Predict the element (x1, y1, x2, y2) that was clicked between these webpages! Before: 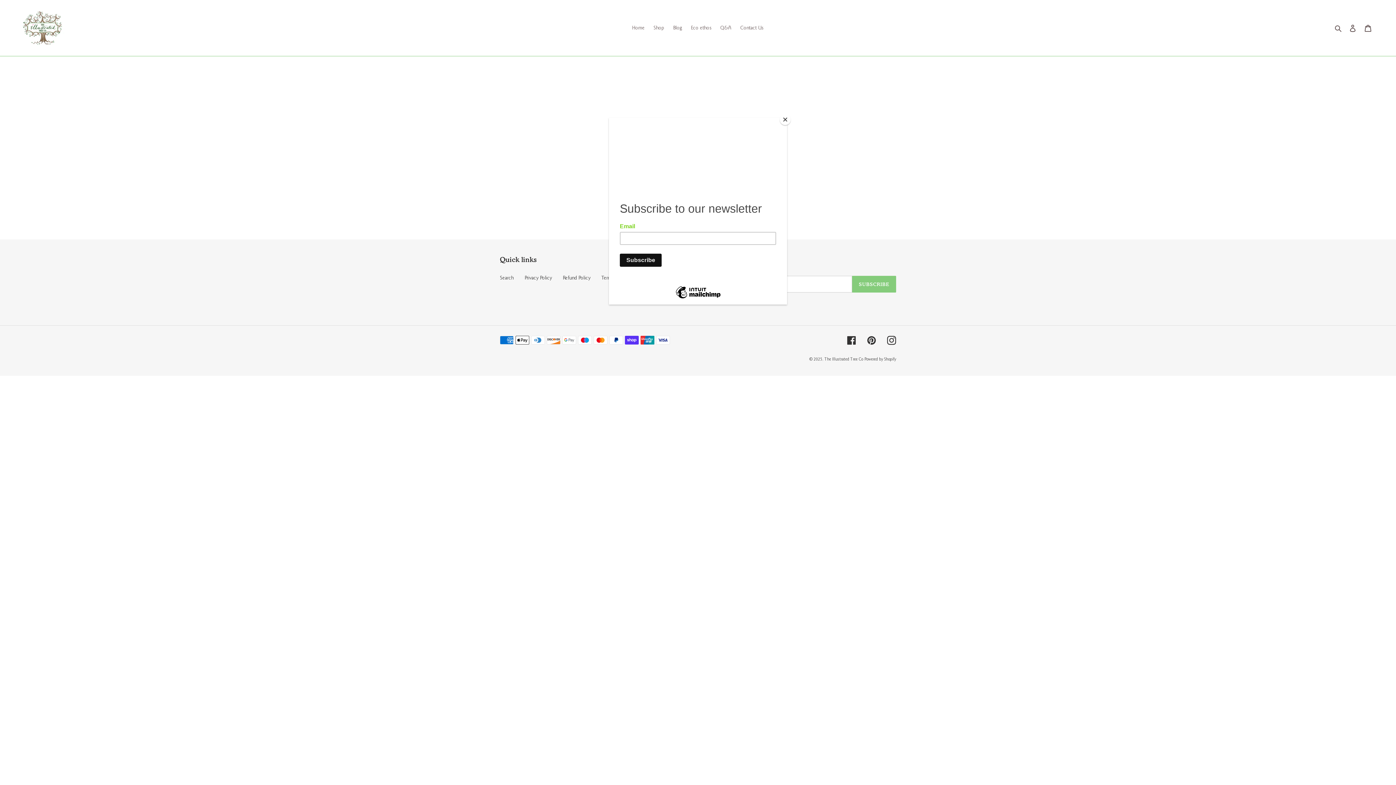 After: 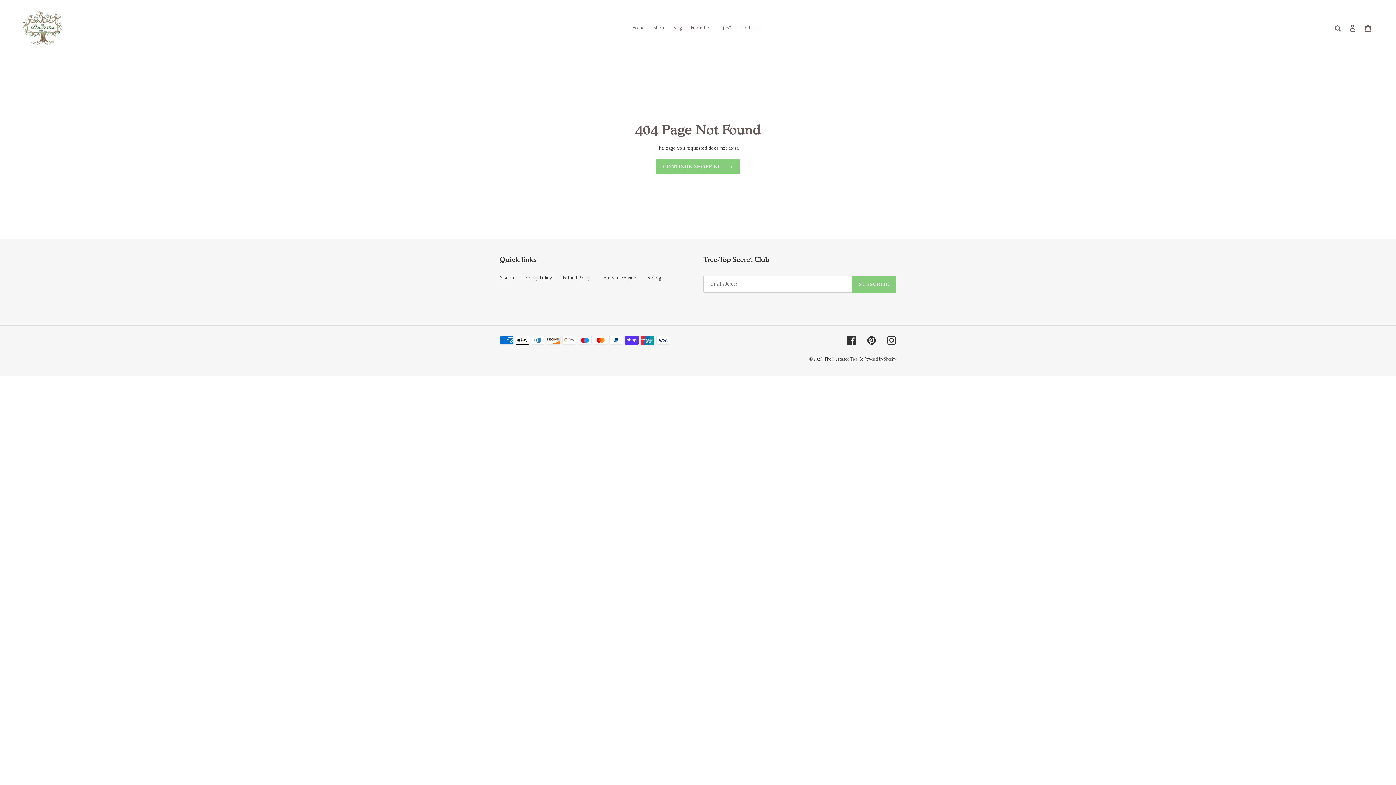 Action: label: Close bbox: (780, 114, 790, 125)